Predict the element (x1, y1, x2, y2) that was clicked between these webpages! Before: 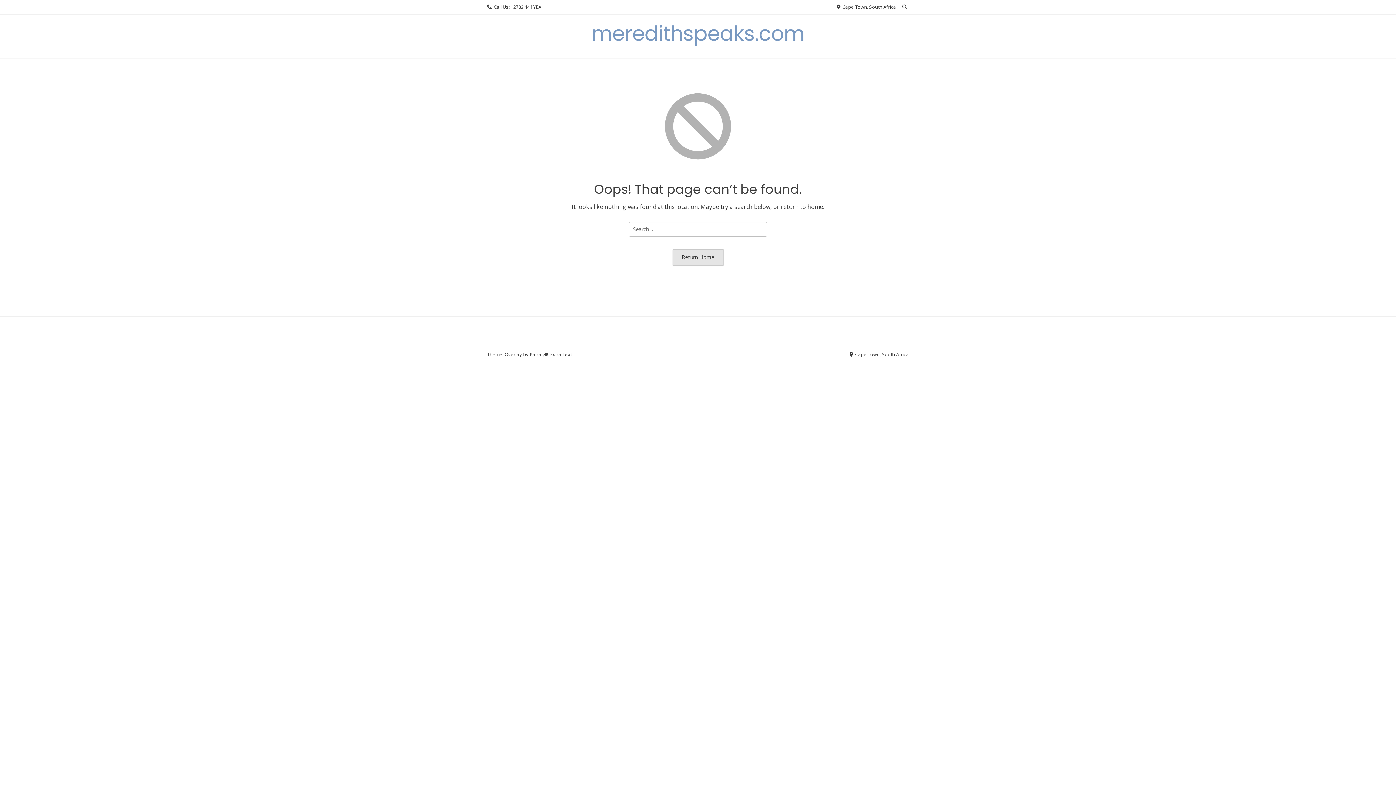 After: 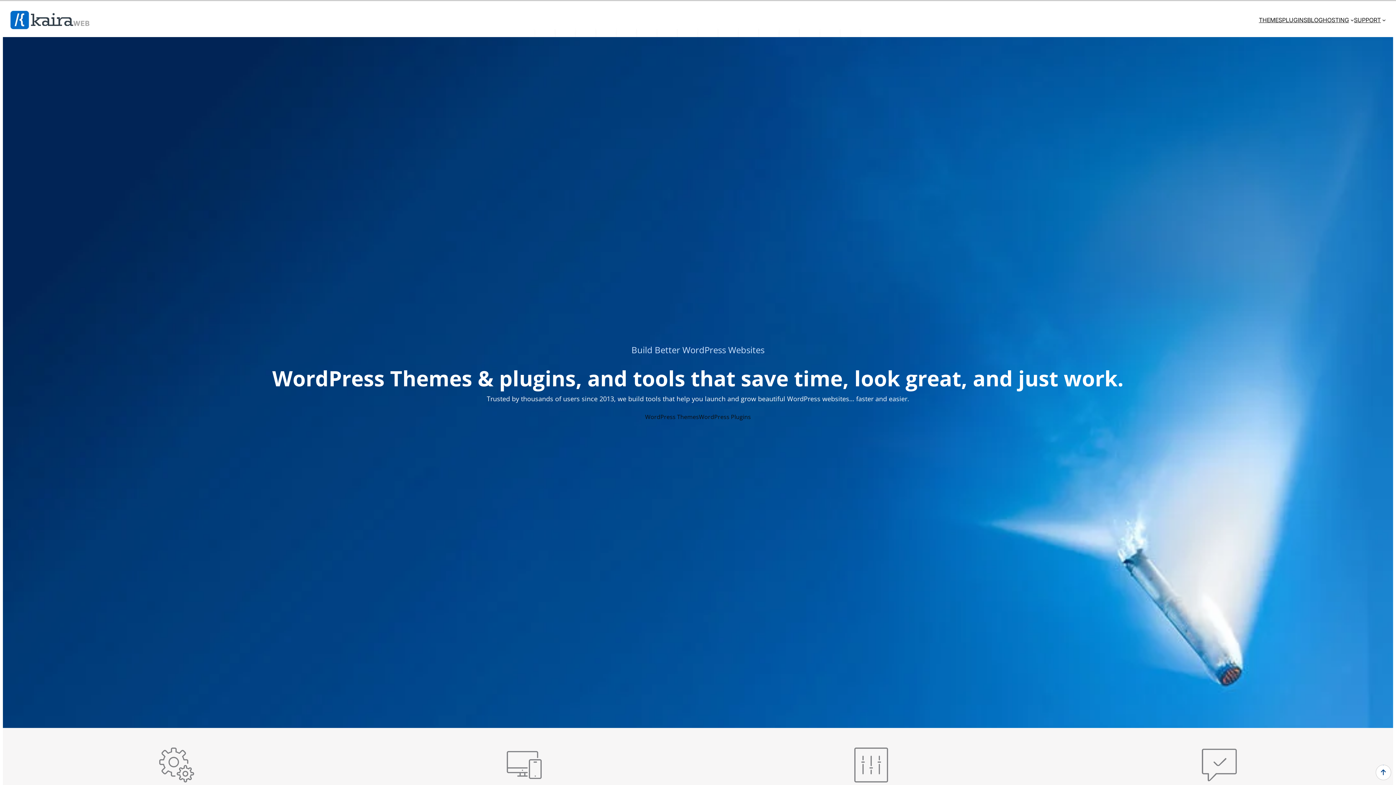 Action: label: Kaira bbox: (529, 351, 541, 358)